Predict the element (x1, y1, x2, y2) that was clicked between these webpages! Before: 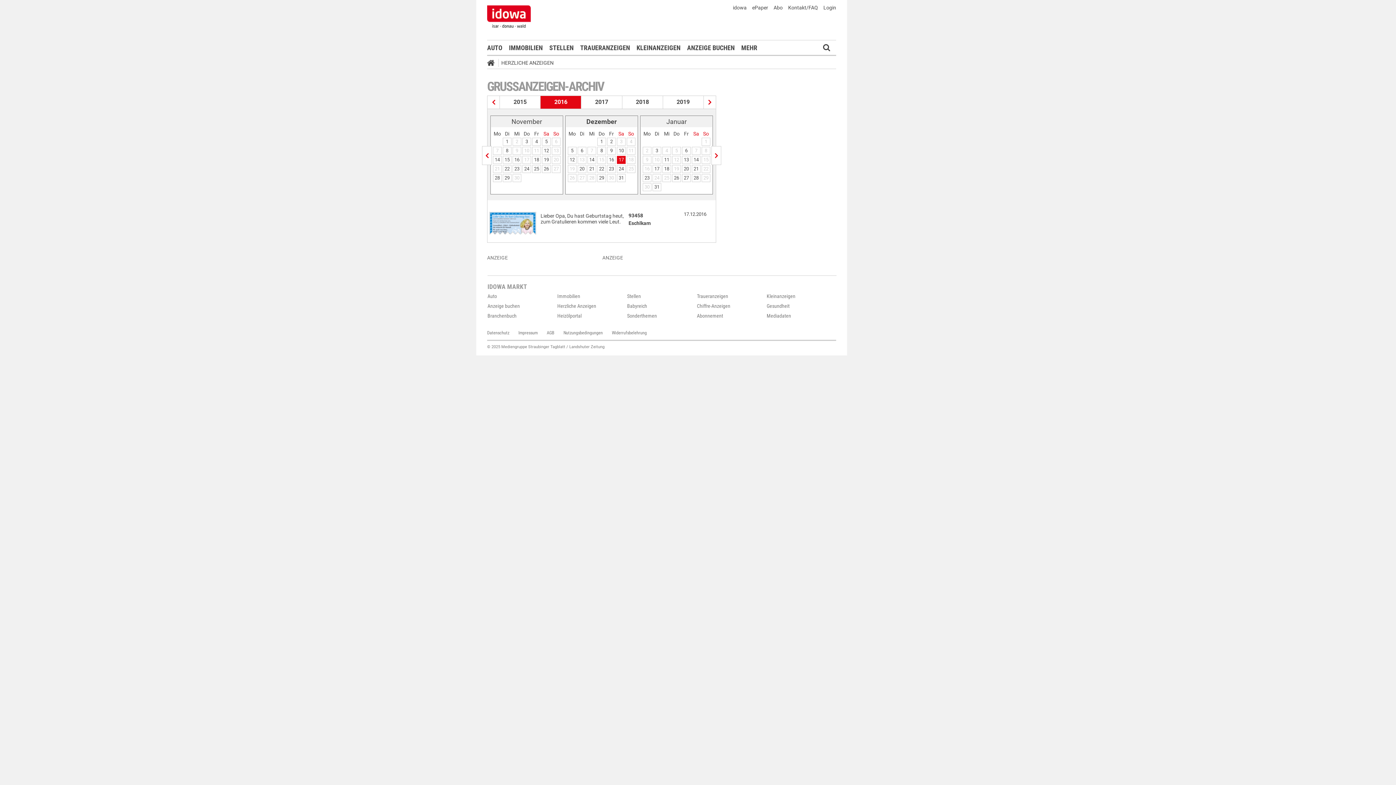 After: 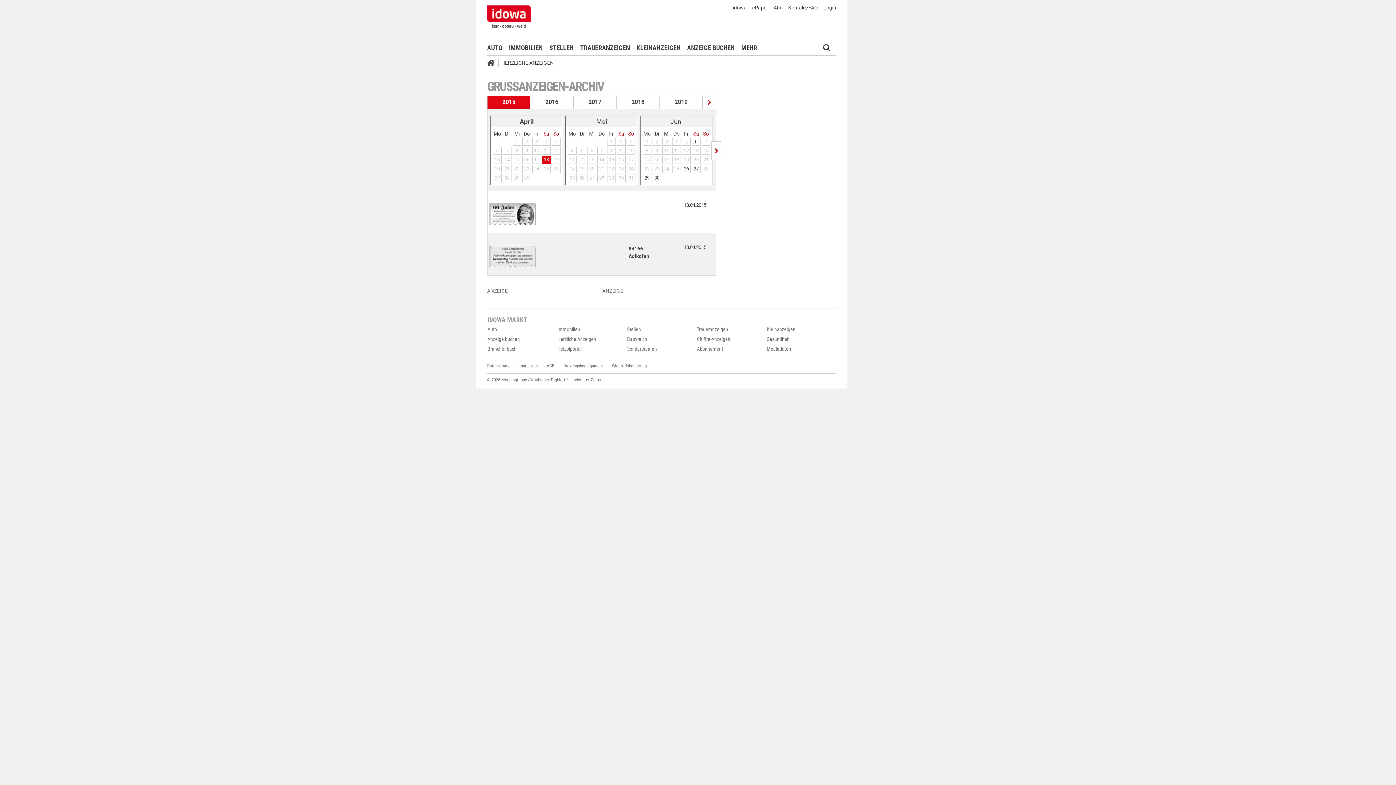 Action: label: 2015 bbox: (500, 96, 540, 108)